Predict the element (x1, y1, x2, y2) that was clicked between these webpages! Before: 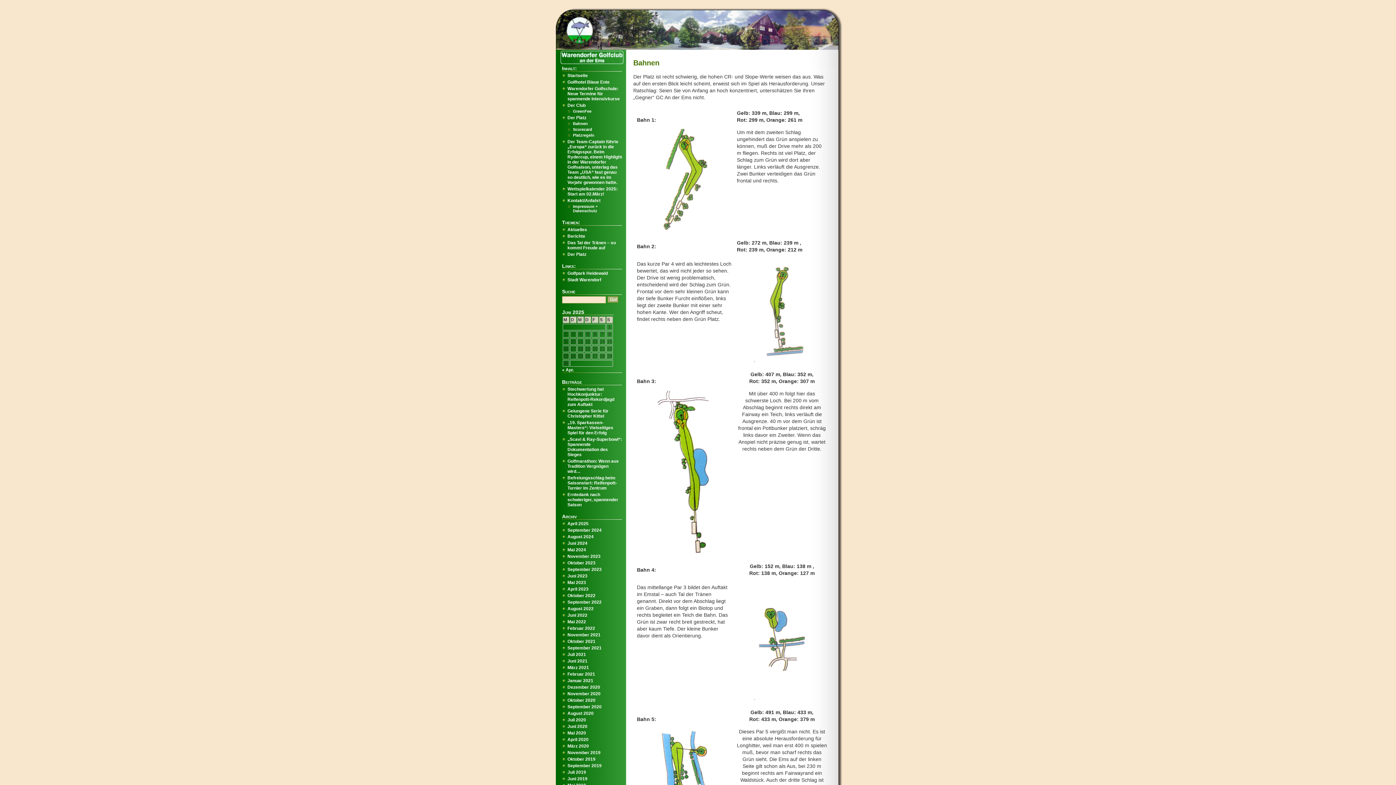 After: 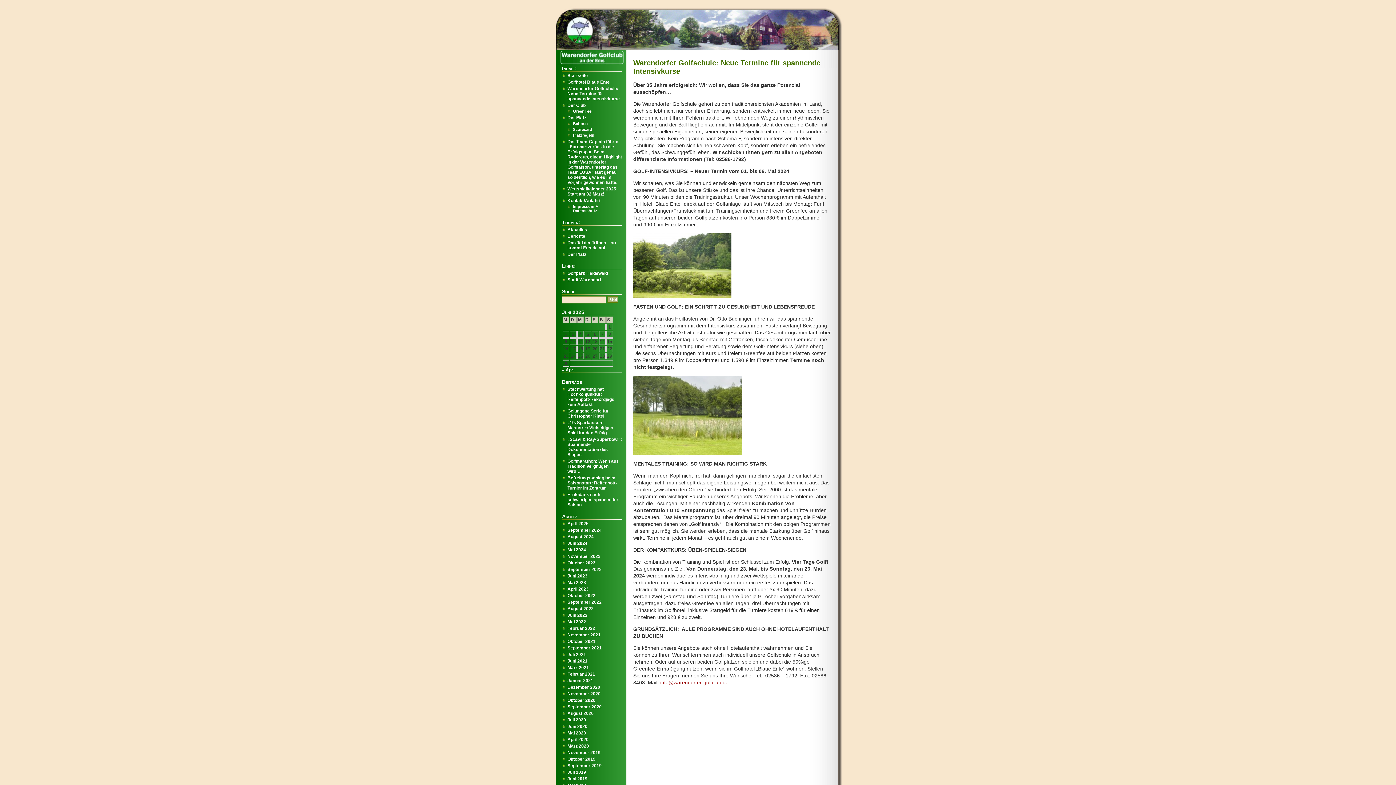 Action: bbox: (567, 86, 620, 101) label: Warendorfer Golfschule: Neue Termine für spannende Intensivkurse